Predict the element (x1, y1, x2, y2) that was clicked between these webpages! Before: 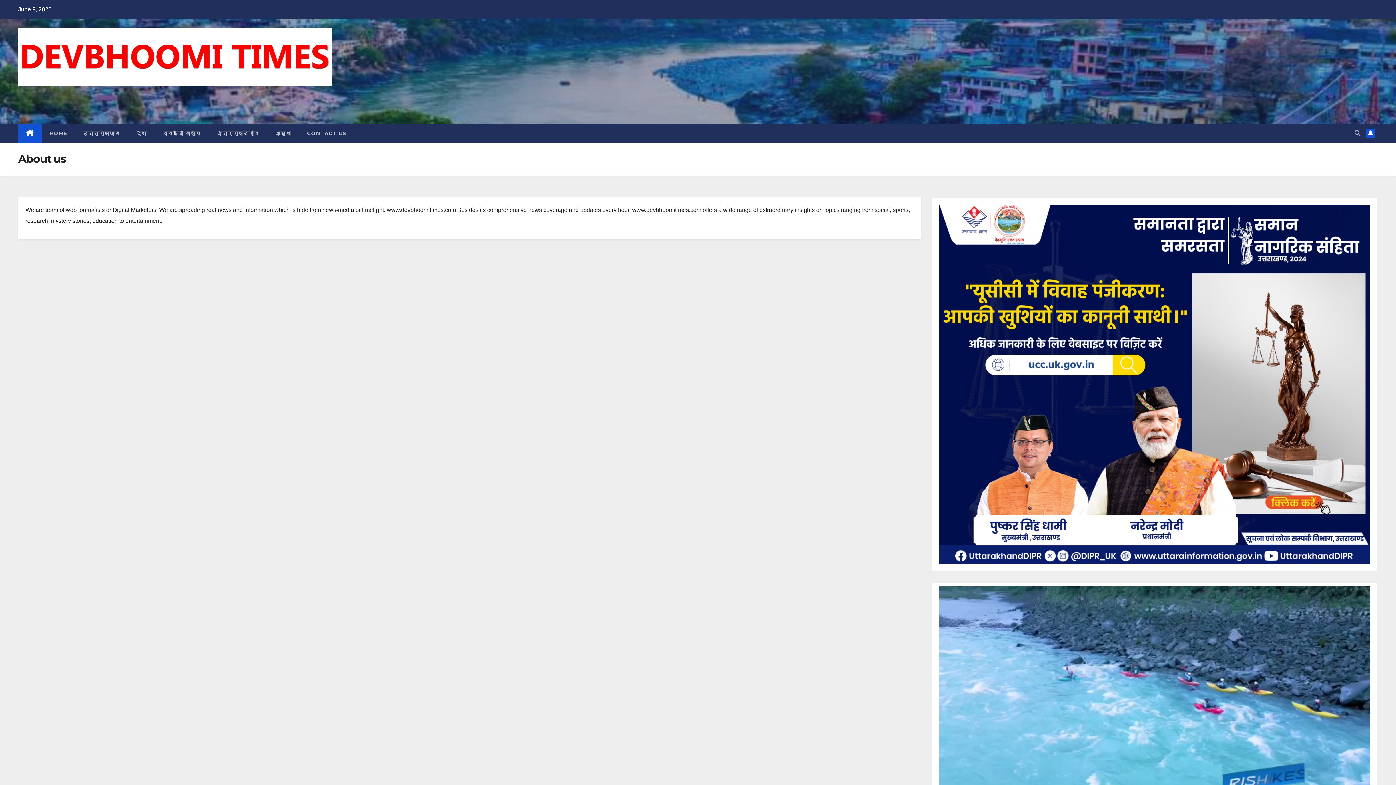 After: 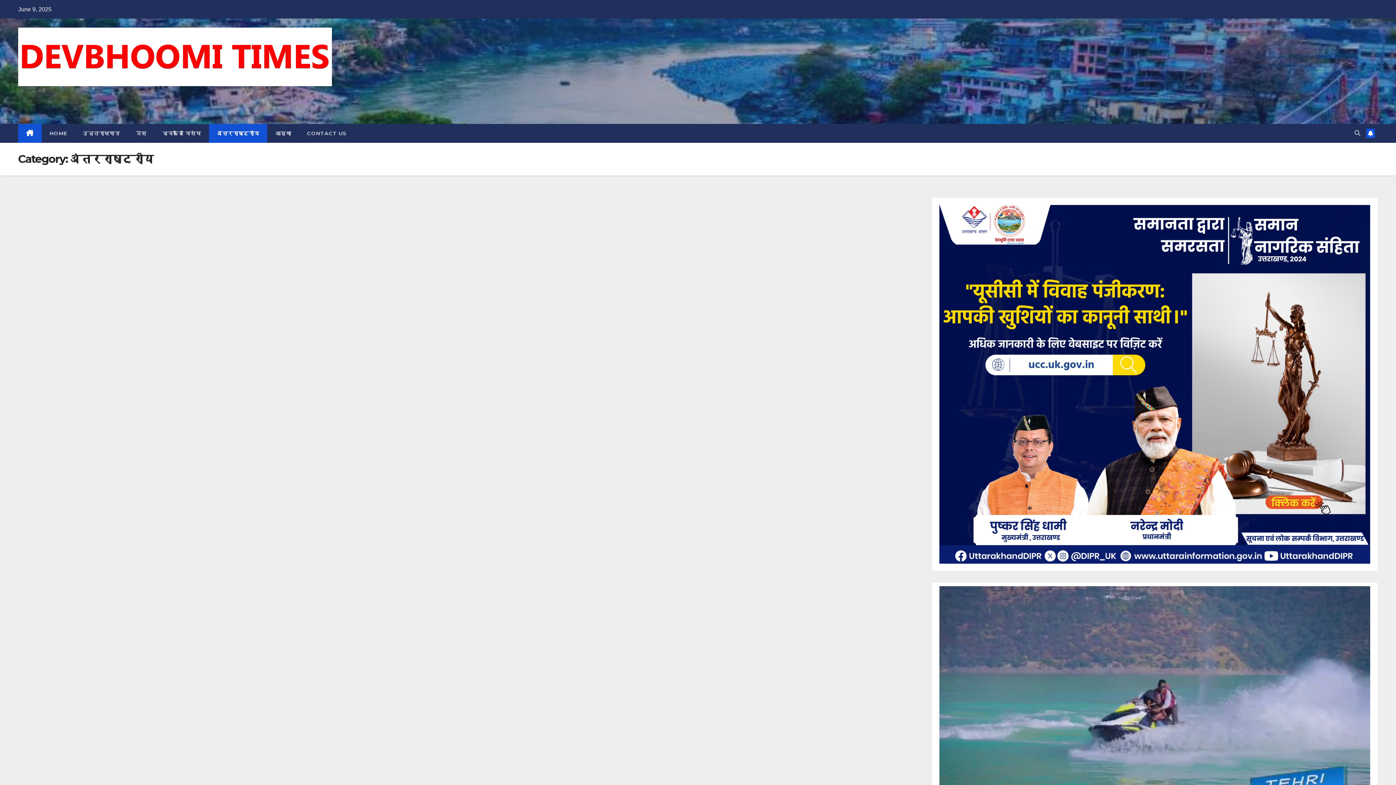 Action: label: अंतरराष्ट्रीय bbox: (209, 124, 267, 143)